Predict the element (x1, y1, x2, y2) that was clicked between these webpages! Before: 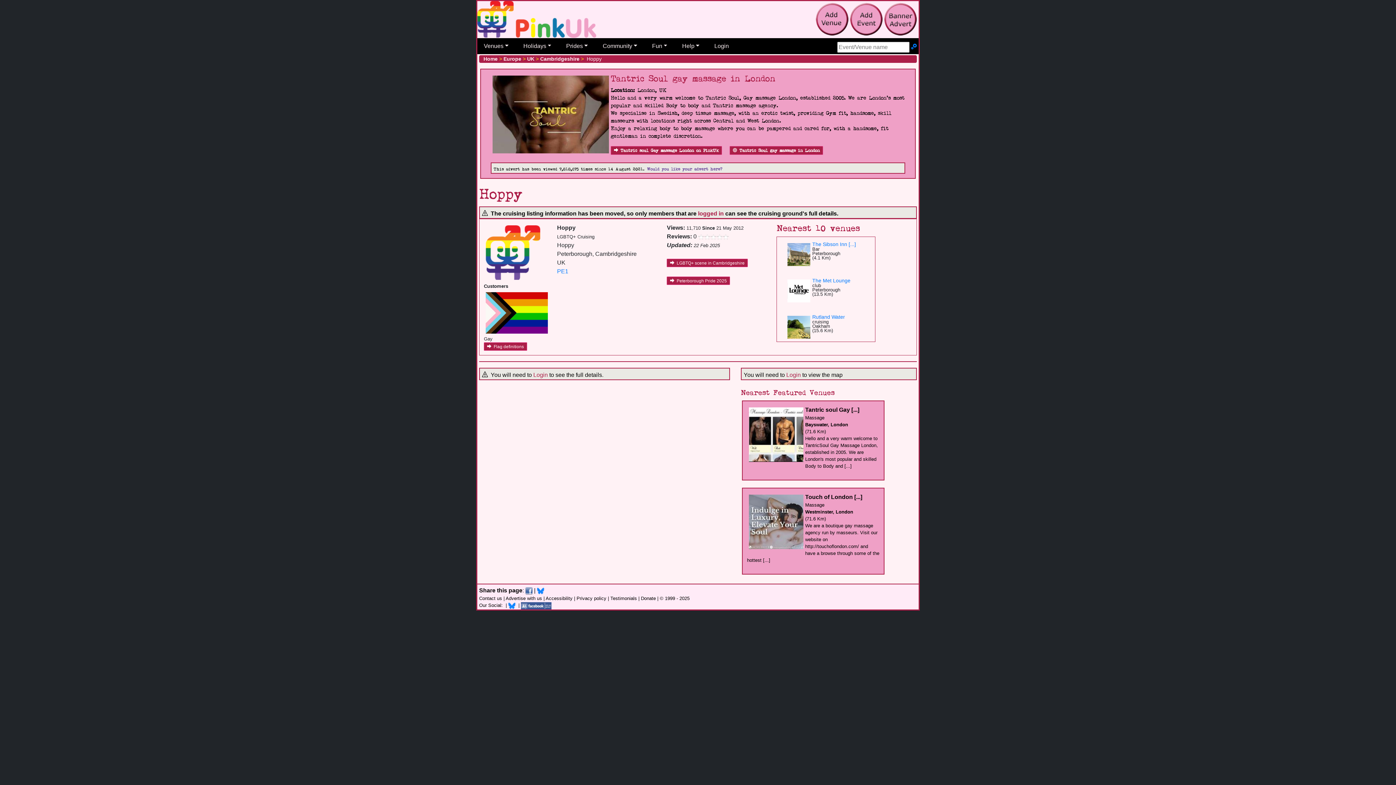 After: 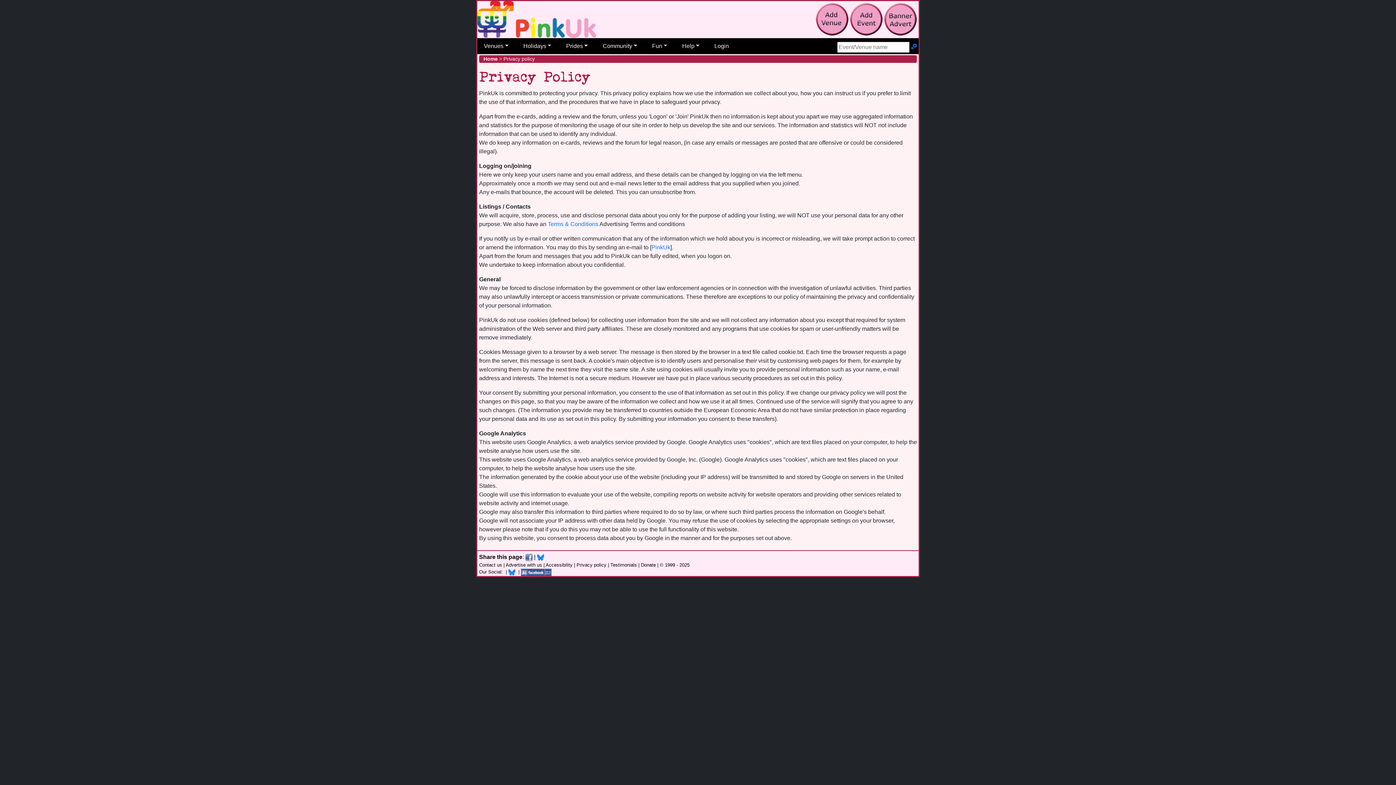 Action: label: Privacy policy bbox: (576, 595, 606, 601)